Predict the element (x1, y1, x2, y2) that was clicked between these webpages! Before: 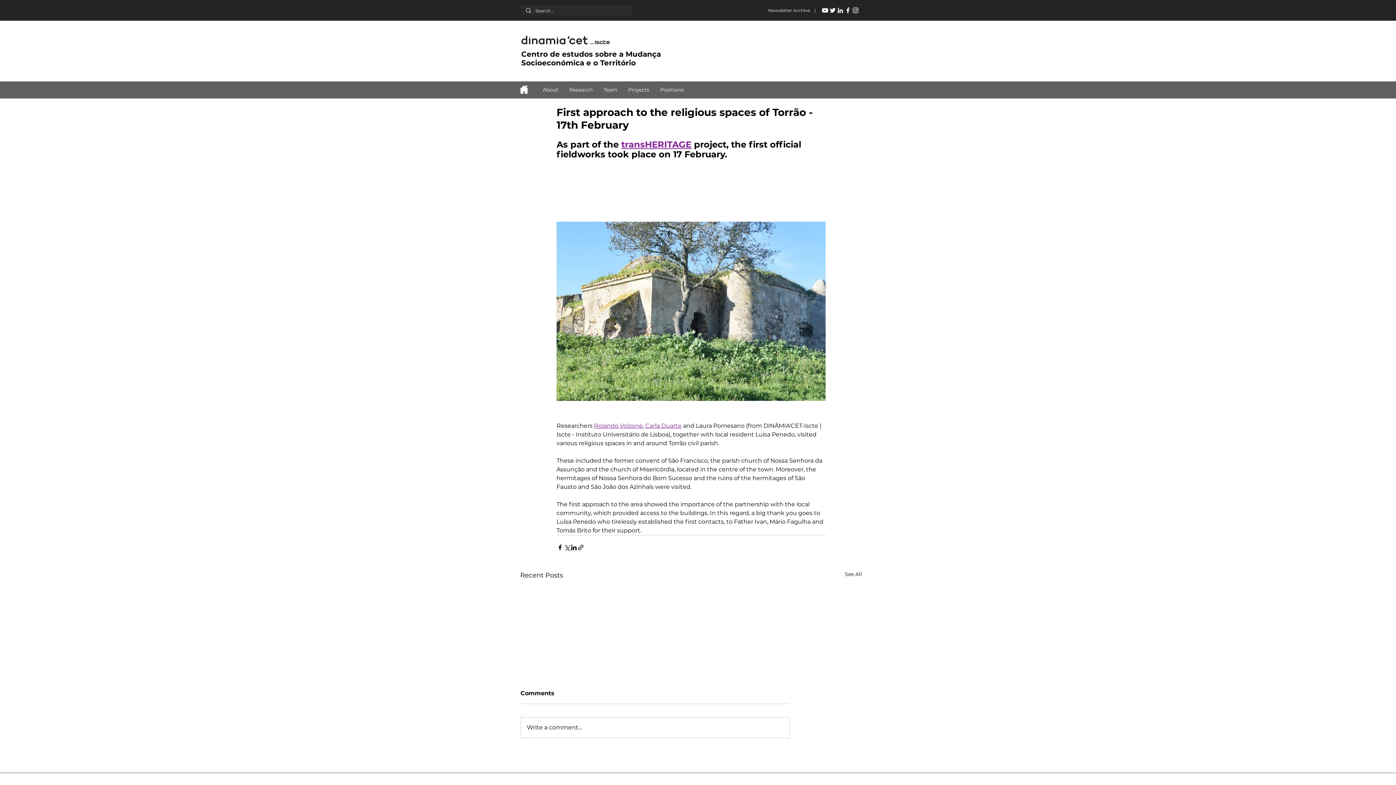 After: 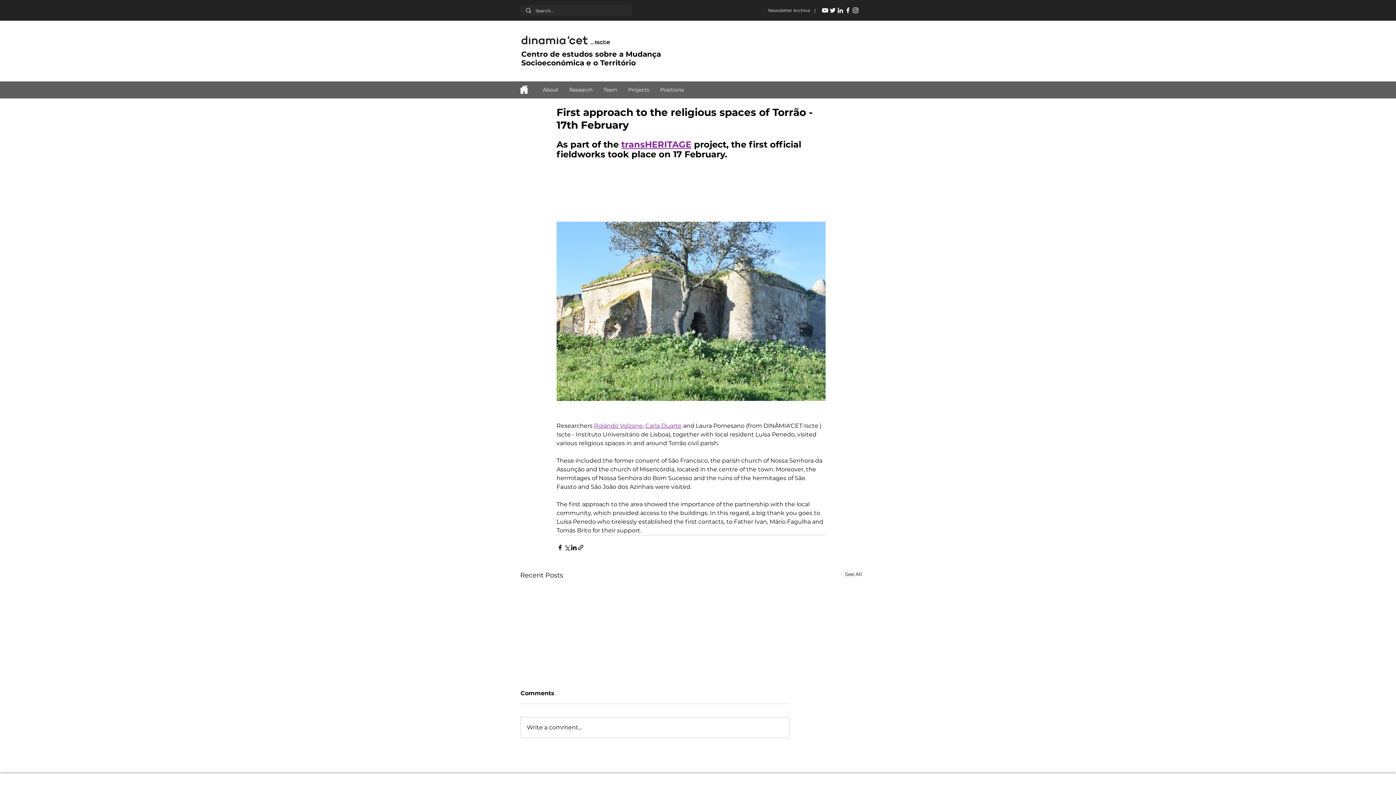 Action: bbox: (821, 6, 829, 14)